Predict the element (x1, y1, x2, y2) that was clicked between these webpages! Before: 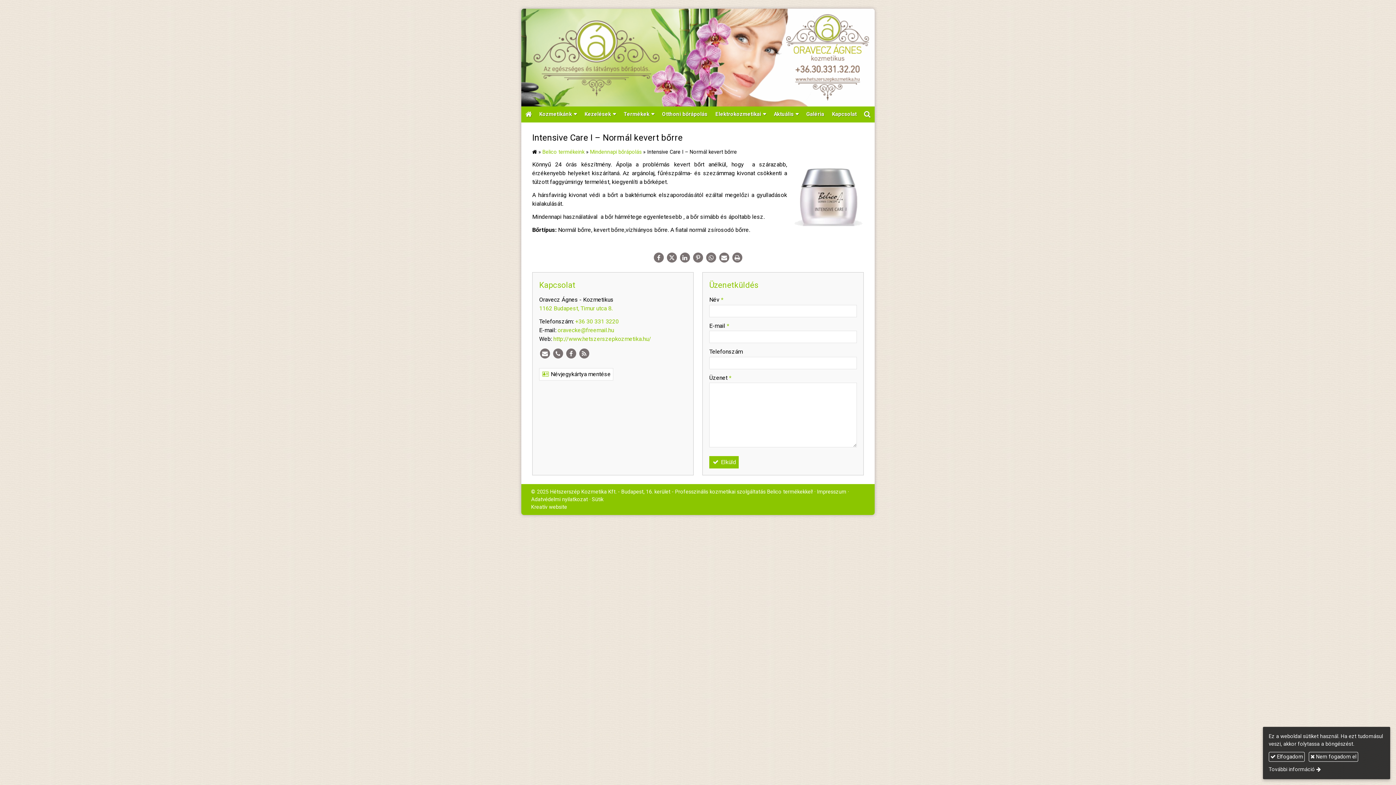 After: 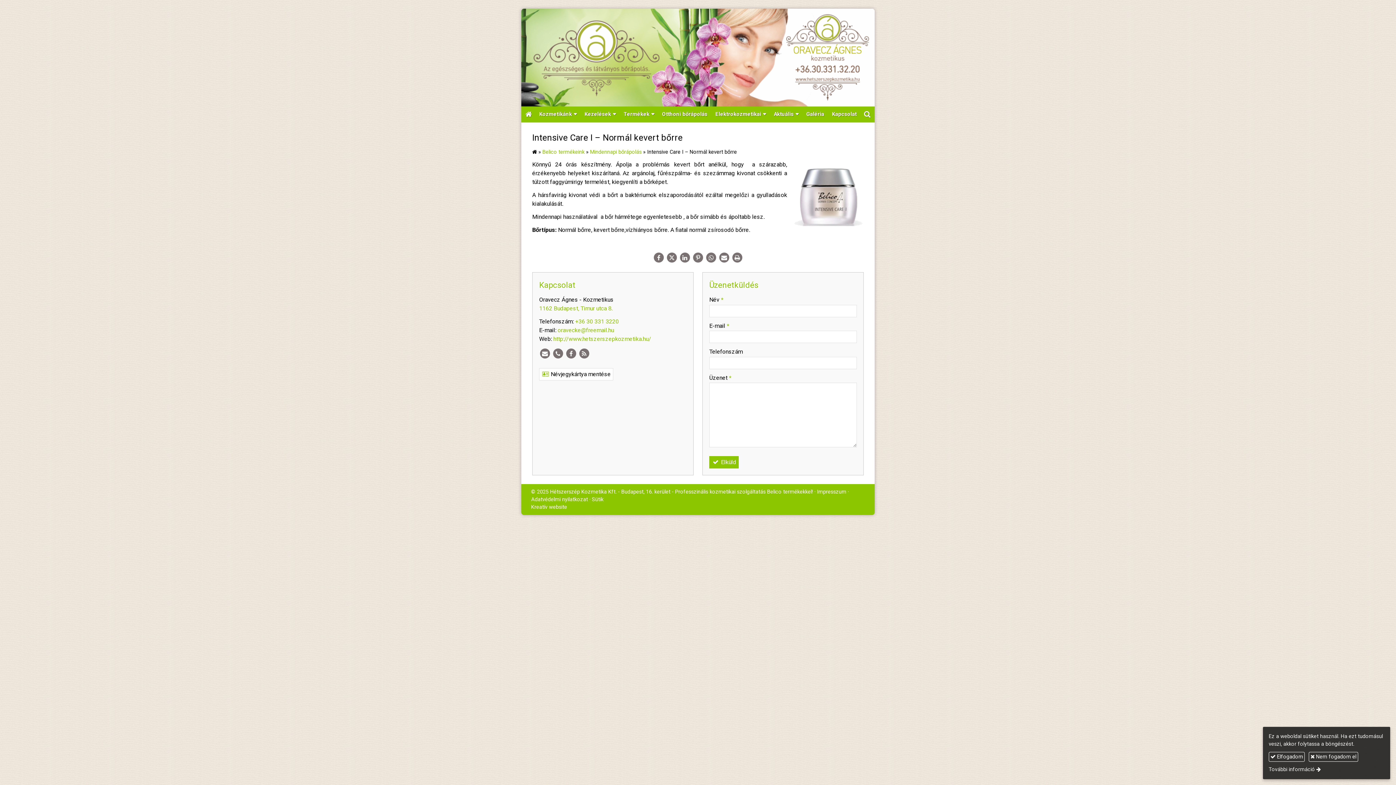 Action: bbox: (705, 251, 717, 263) label: WhatsApp